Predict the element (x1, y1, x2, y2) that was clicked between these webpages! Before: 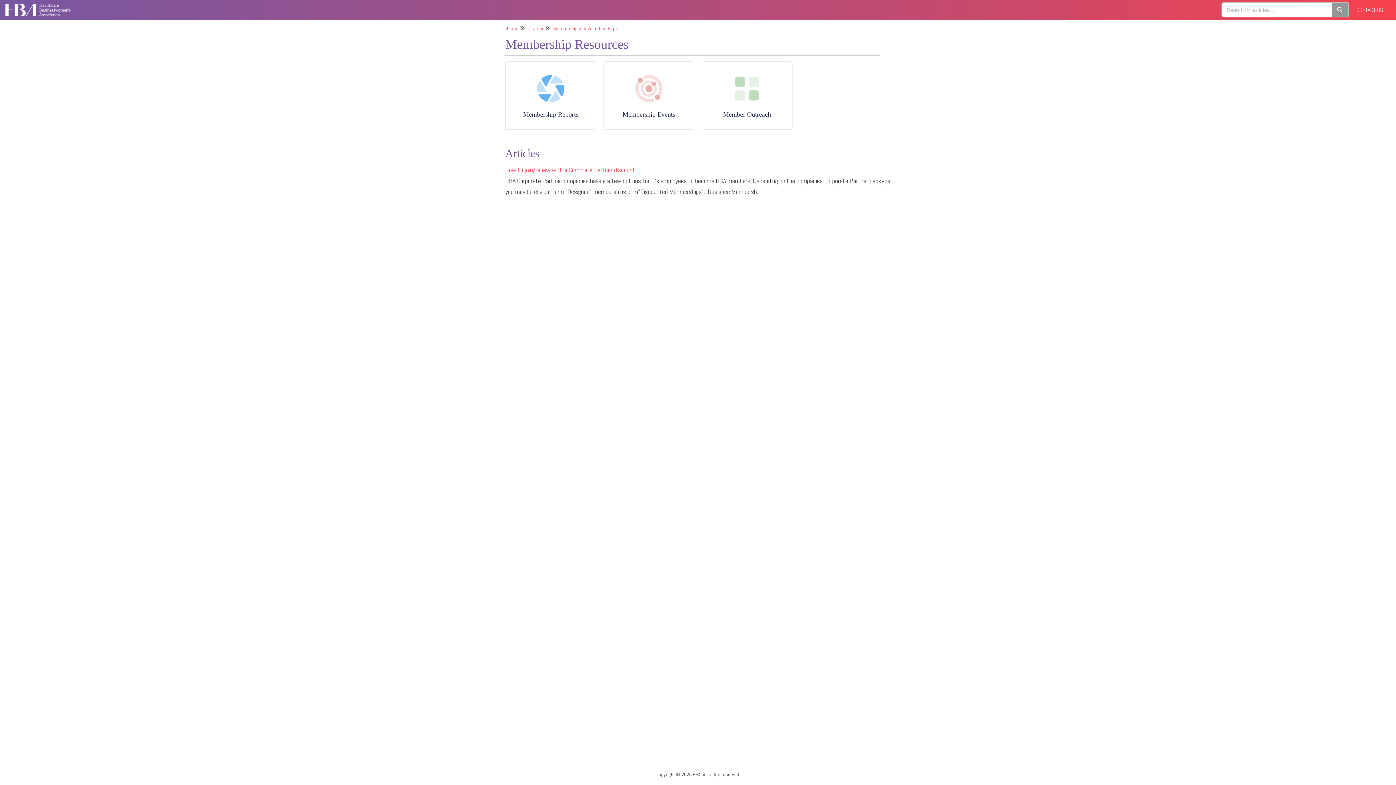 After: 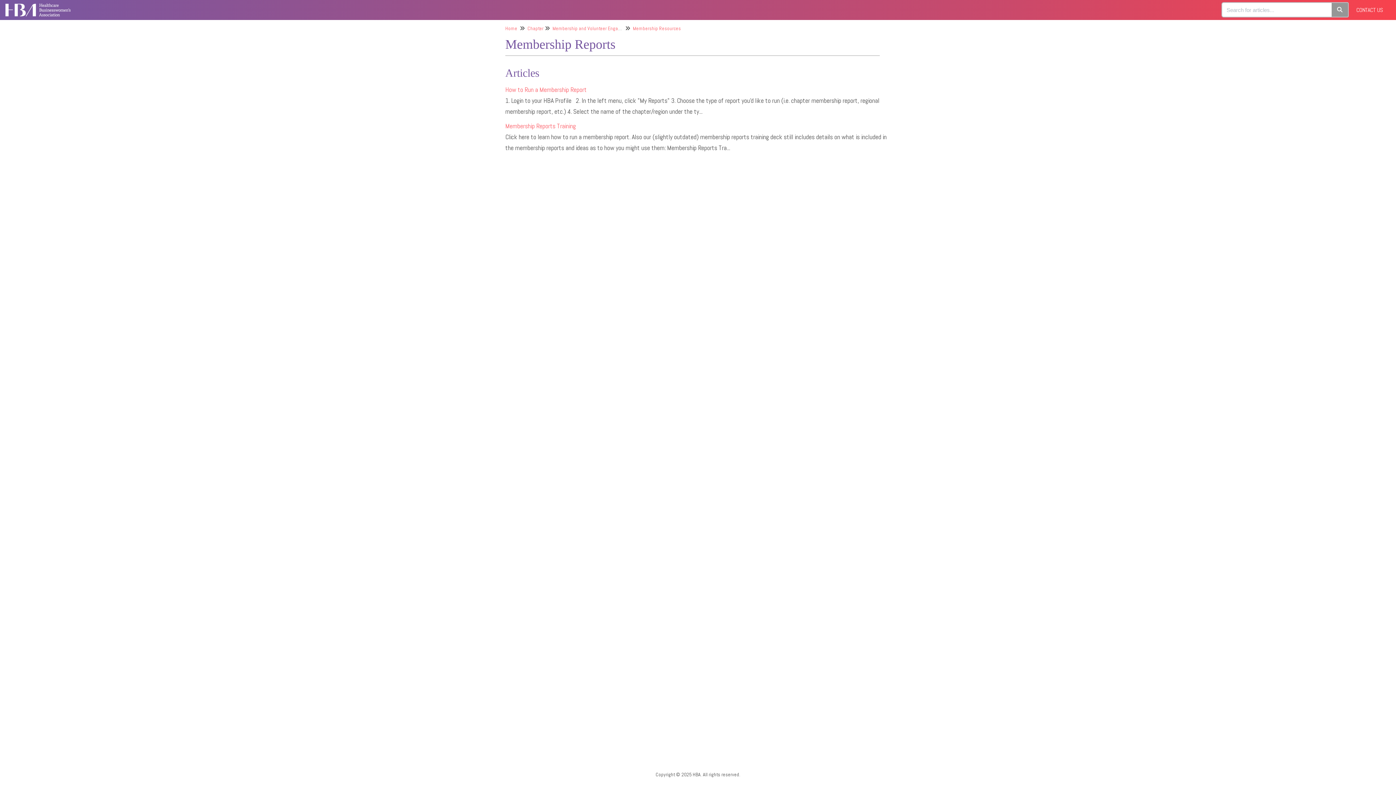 Action: bbox: (505, 61, 596, 129) label: Membership Reports